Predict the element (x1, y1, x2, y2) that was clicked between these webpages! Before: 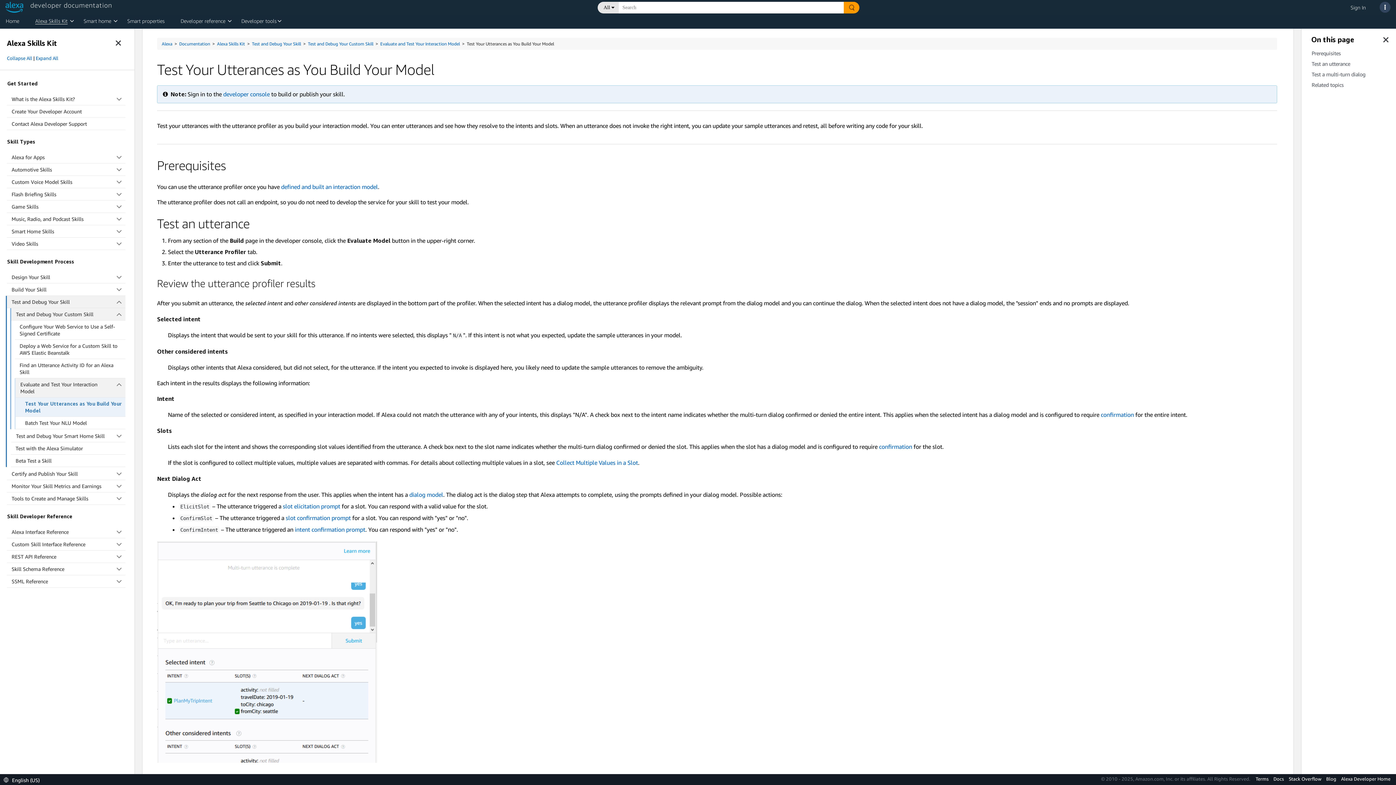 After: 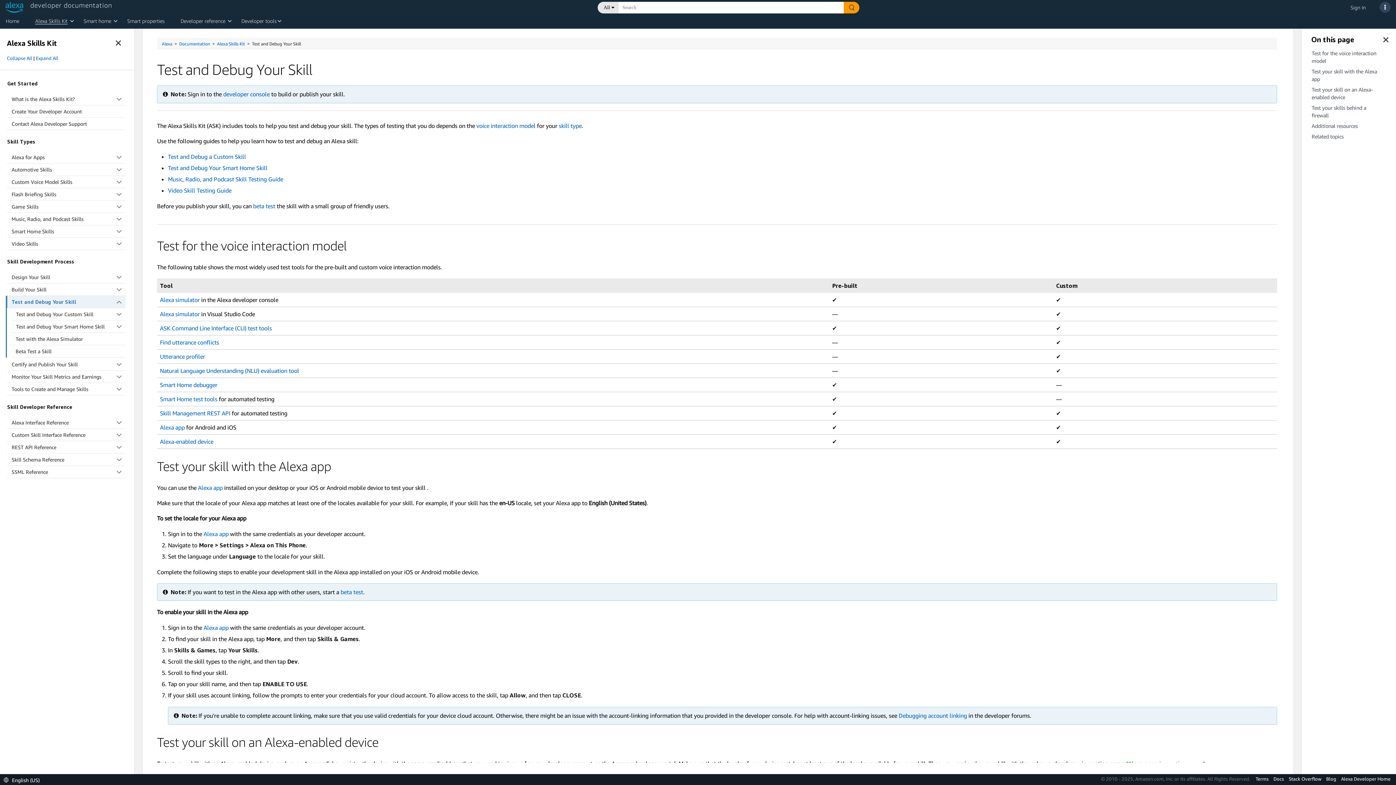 Action: label: Test and Debug Your Skill bbox: (252, 40, 301, 47)